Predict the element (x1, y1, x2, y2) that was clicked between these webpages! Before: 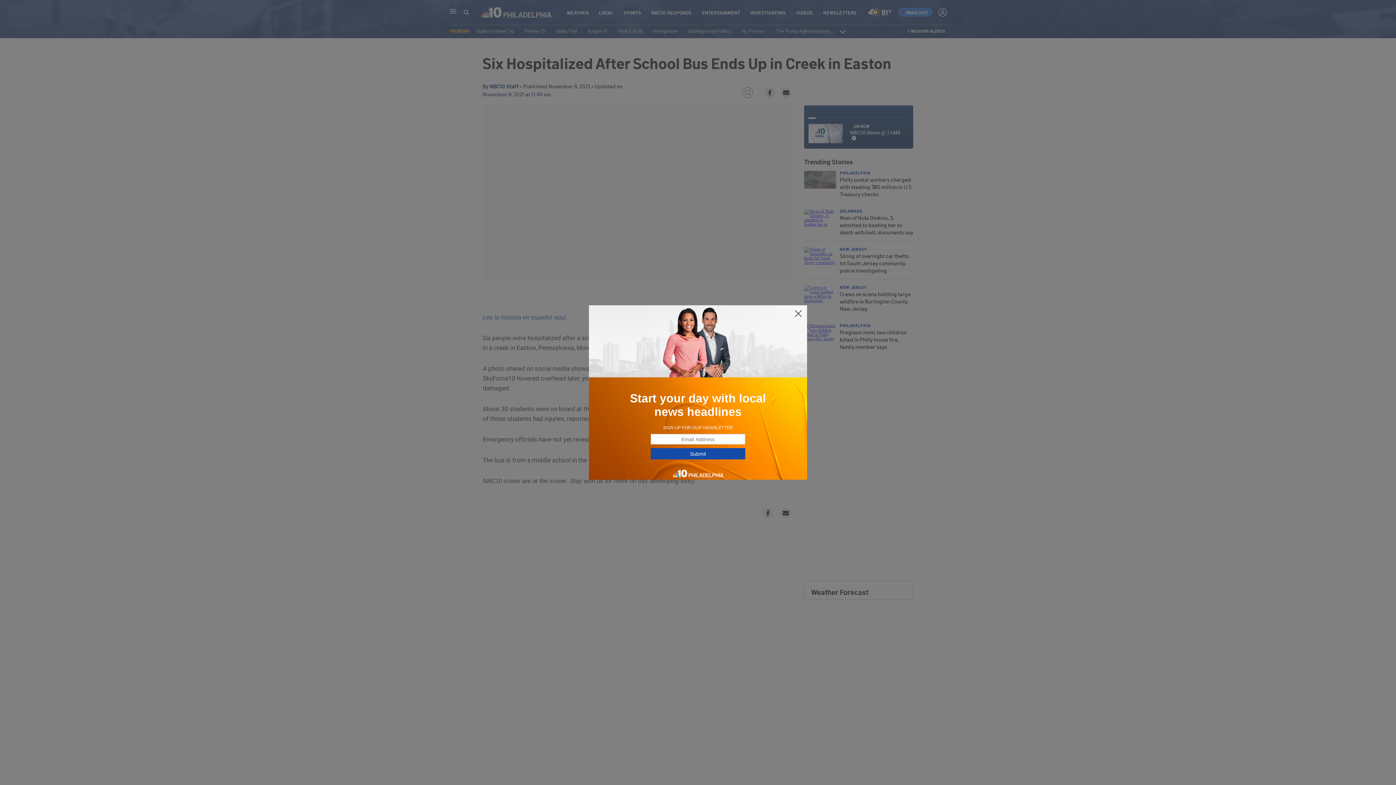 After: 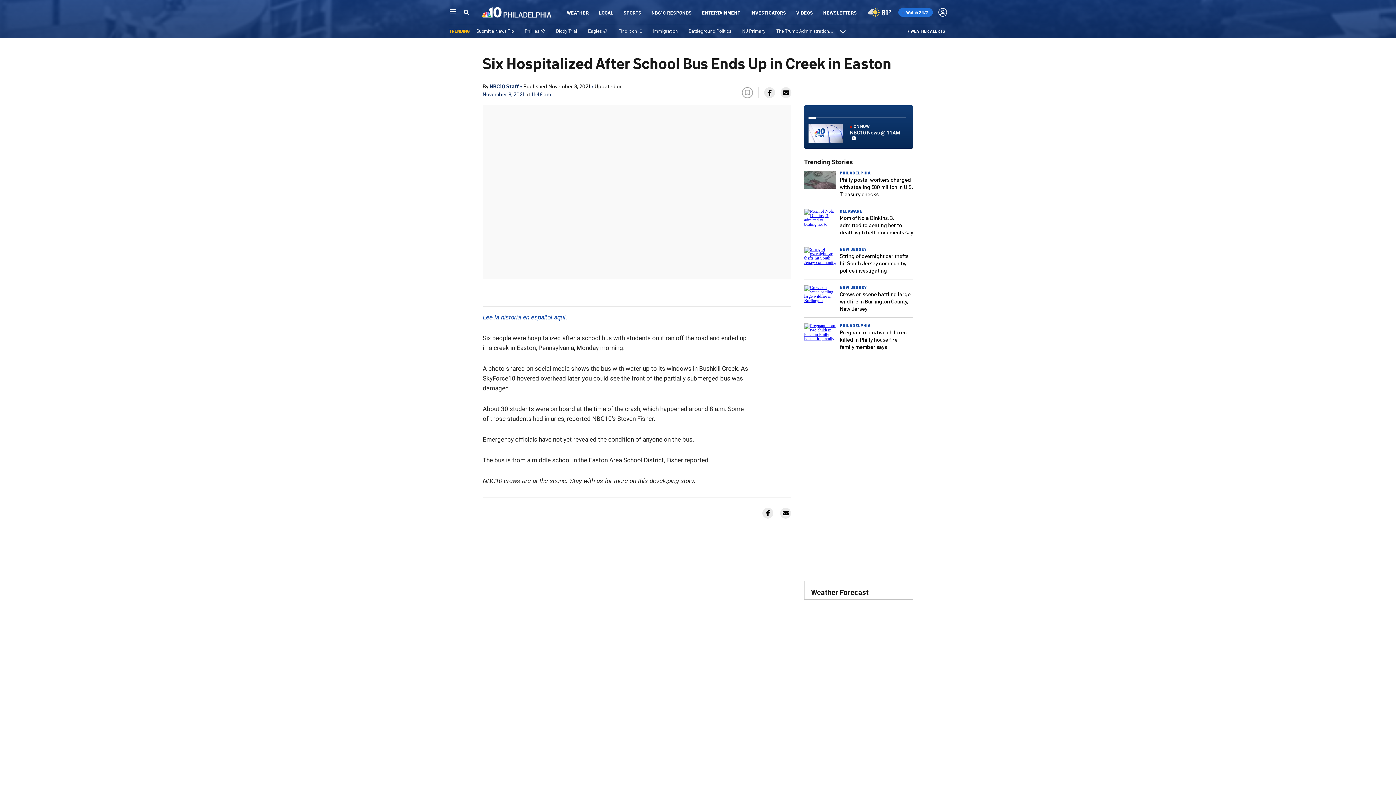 Action: bbox: (794, 309, 802, 318)